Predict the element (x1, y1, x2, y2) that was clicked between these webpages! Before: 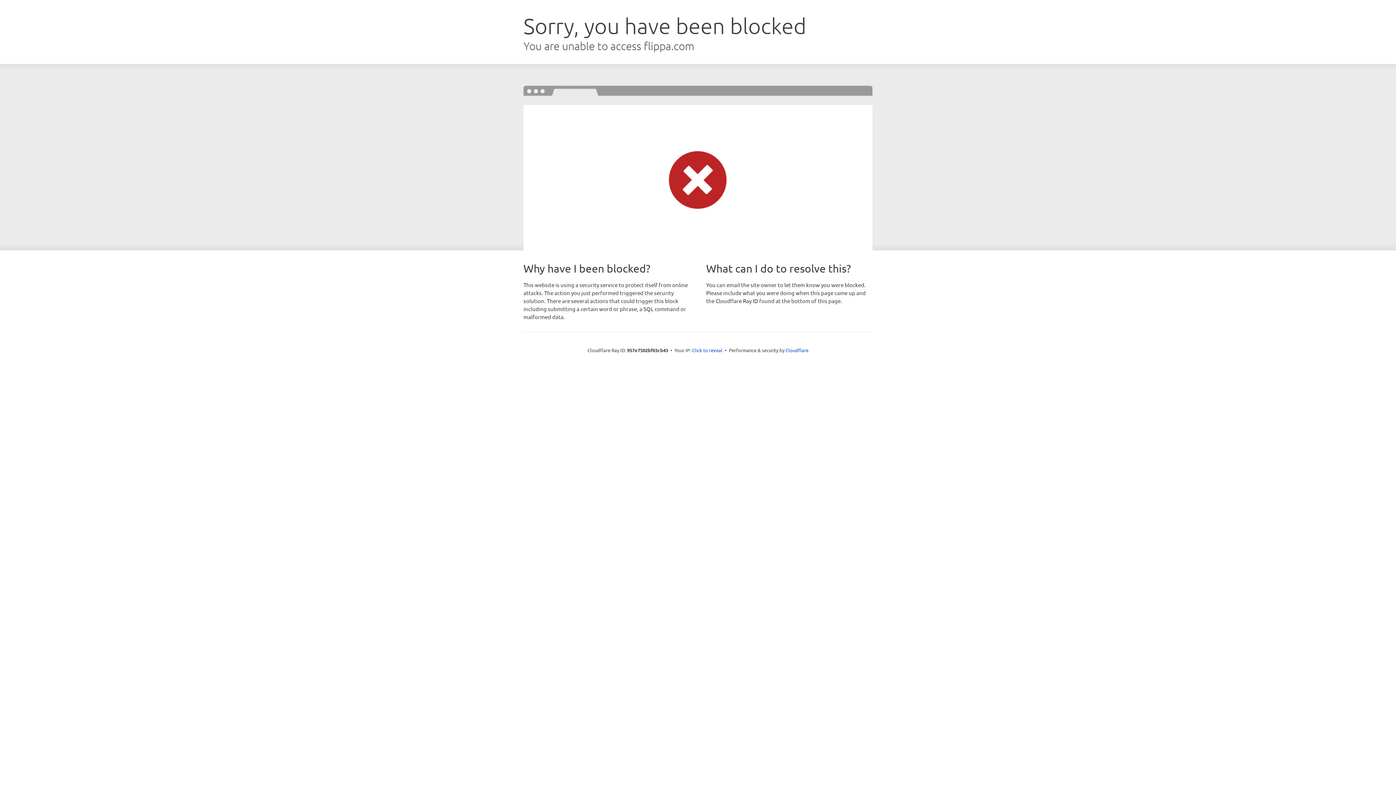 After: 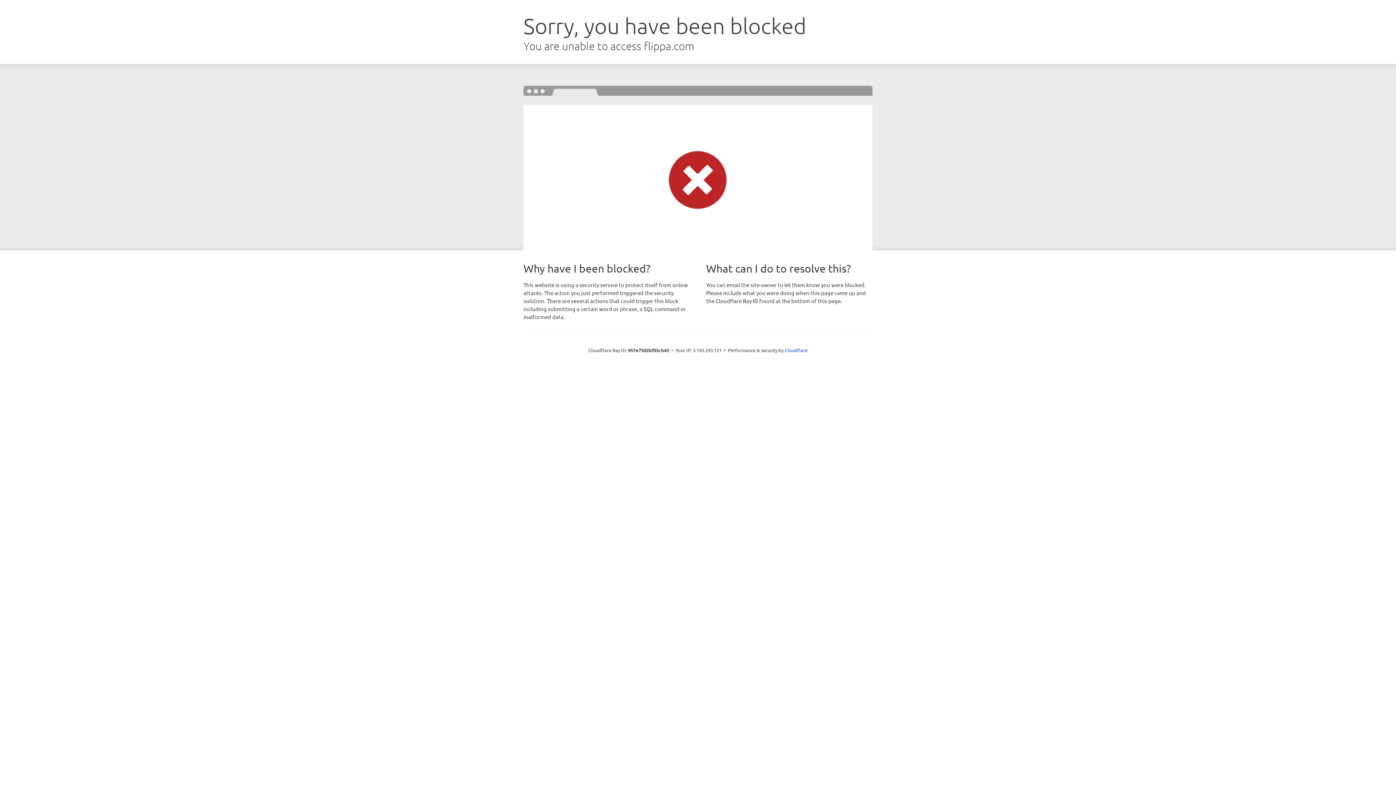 Action: label: Click to reveal bbox: (692, 346, 722, 353)